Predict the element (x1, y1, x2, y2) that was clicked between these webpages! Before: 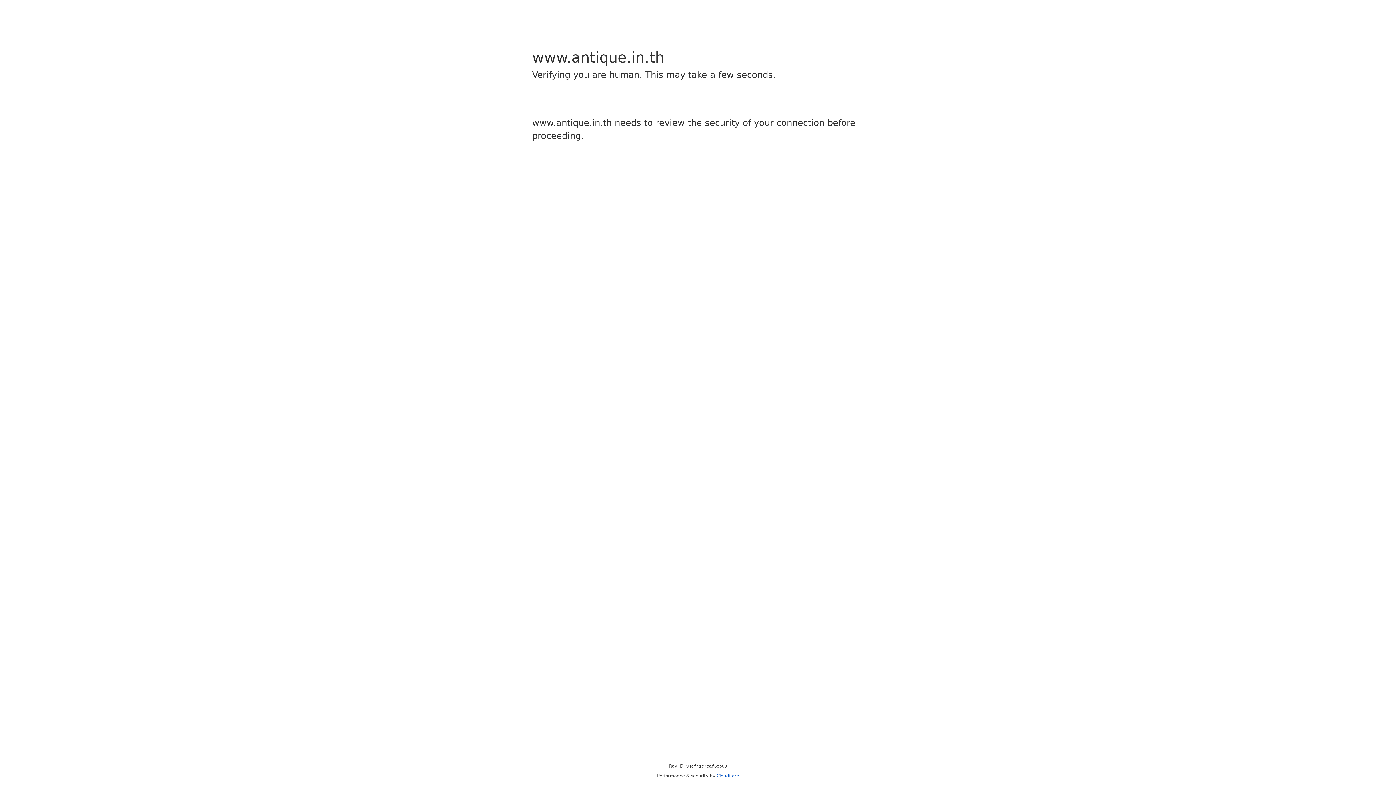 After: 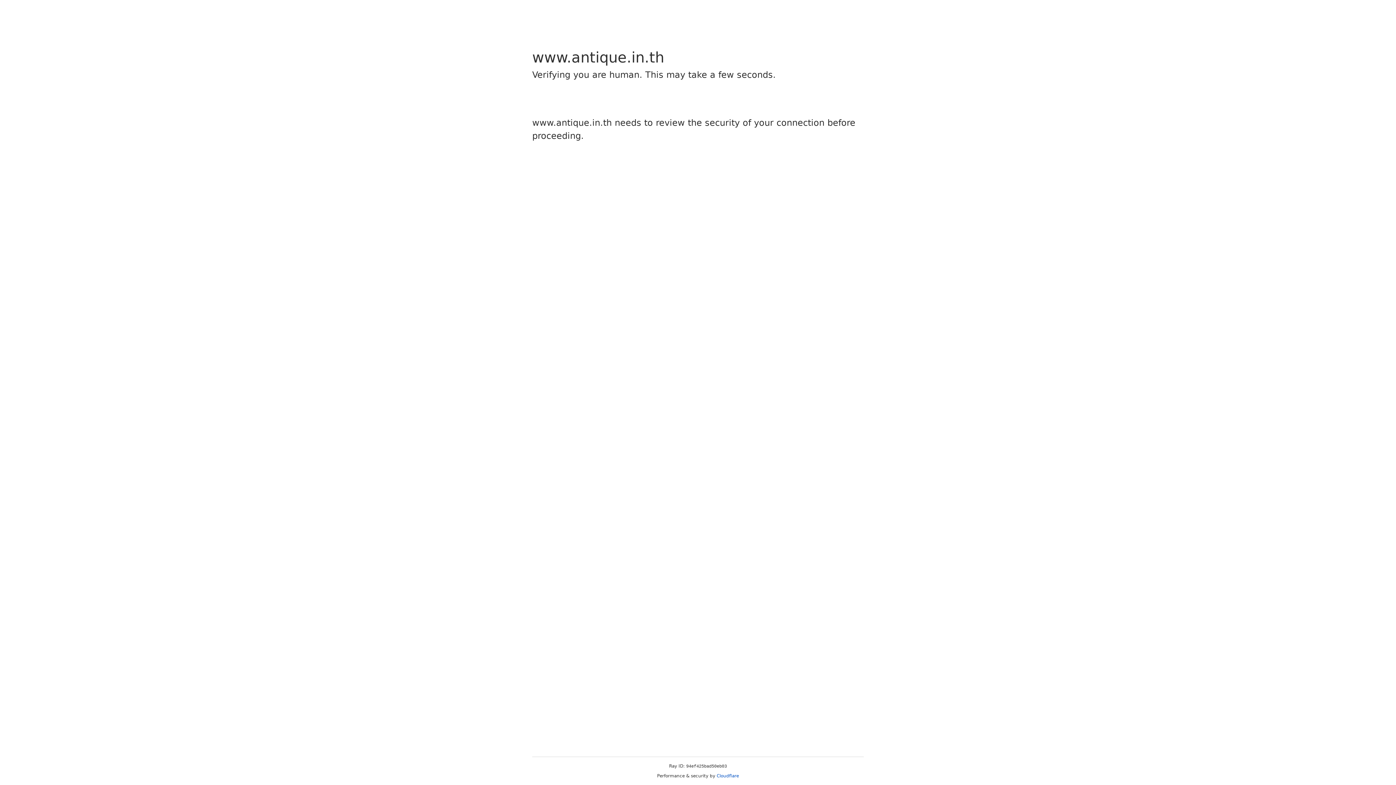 Action: bbox: (716, 773, 739, 778) label: Cloudflare